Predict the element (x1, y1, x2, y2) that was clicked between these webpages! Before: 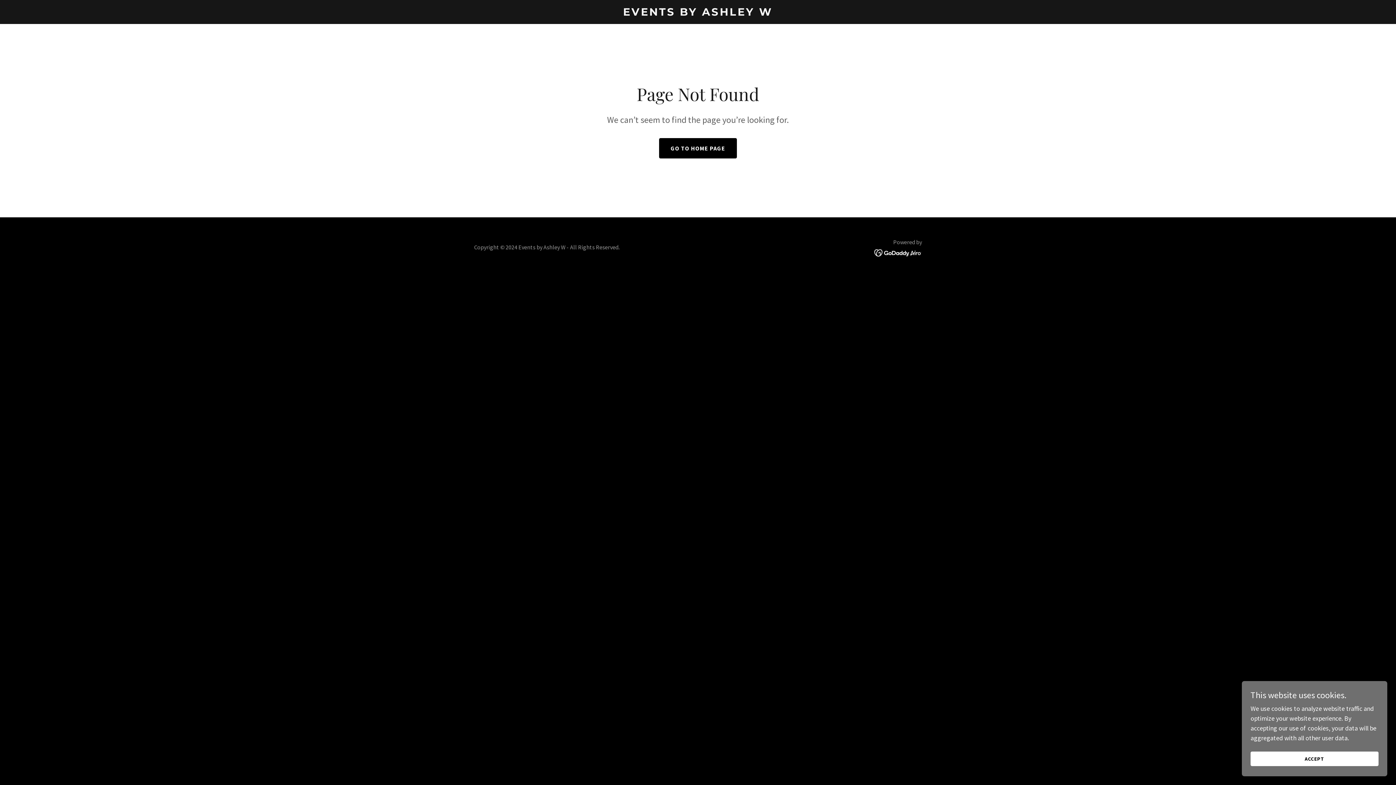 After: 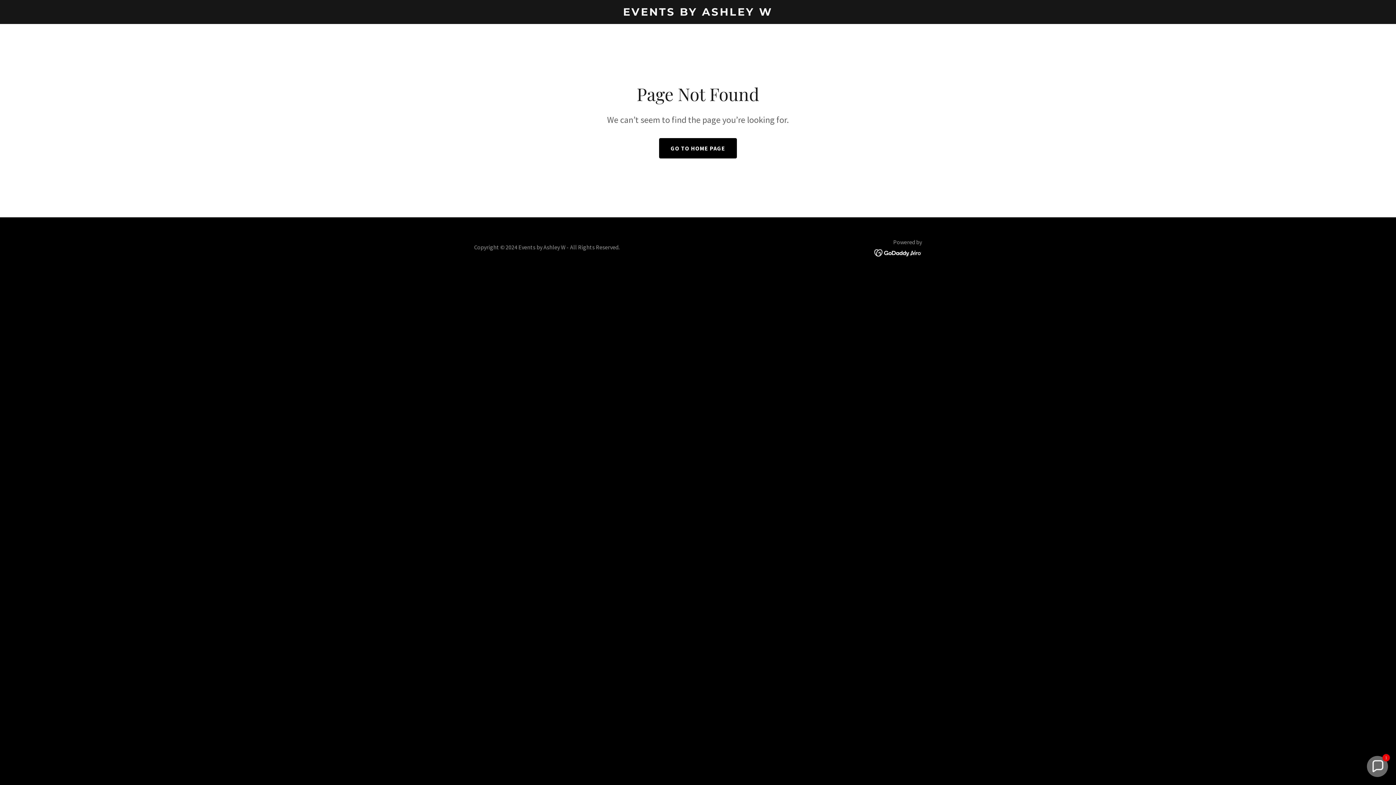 Action: bbox: (1250, 752, 1378, 766) label: ACCEPT